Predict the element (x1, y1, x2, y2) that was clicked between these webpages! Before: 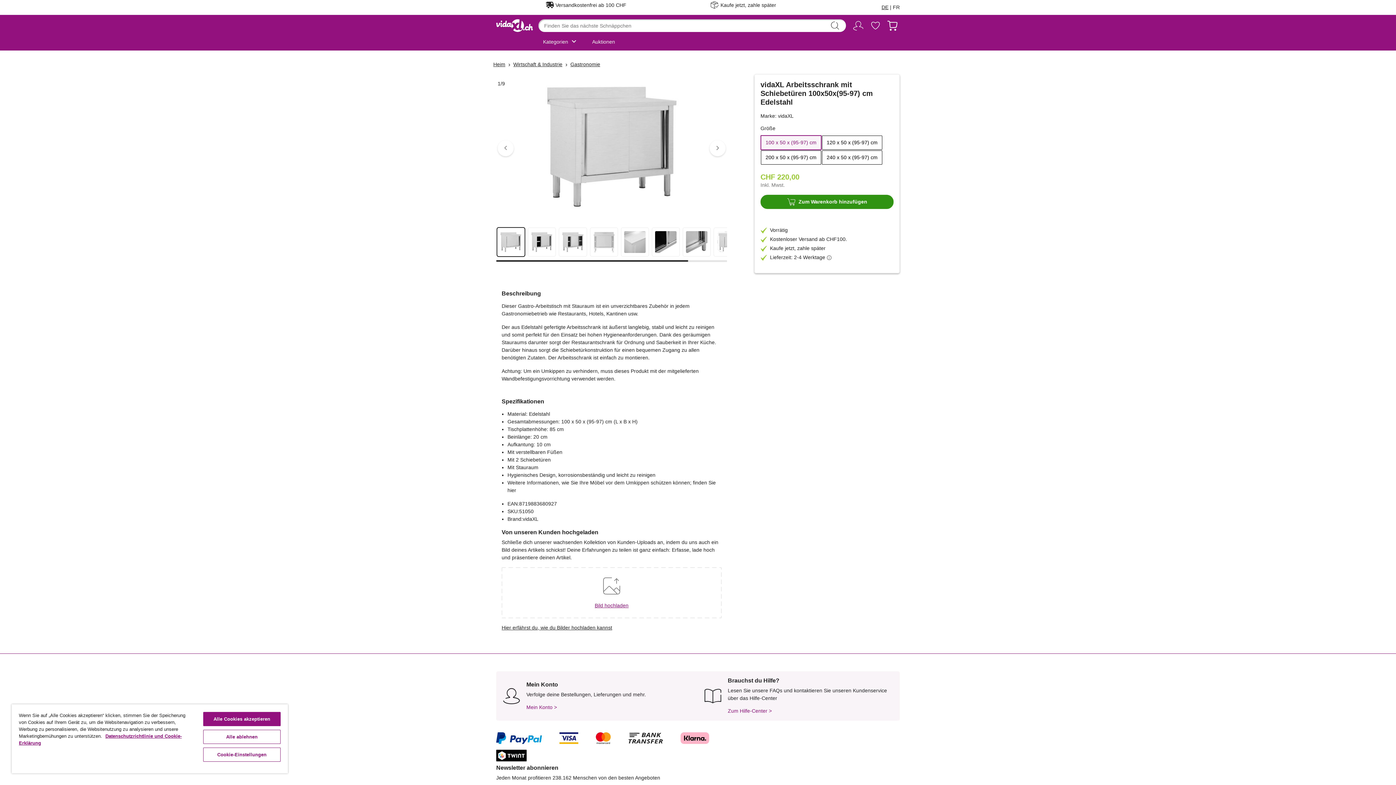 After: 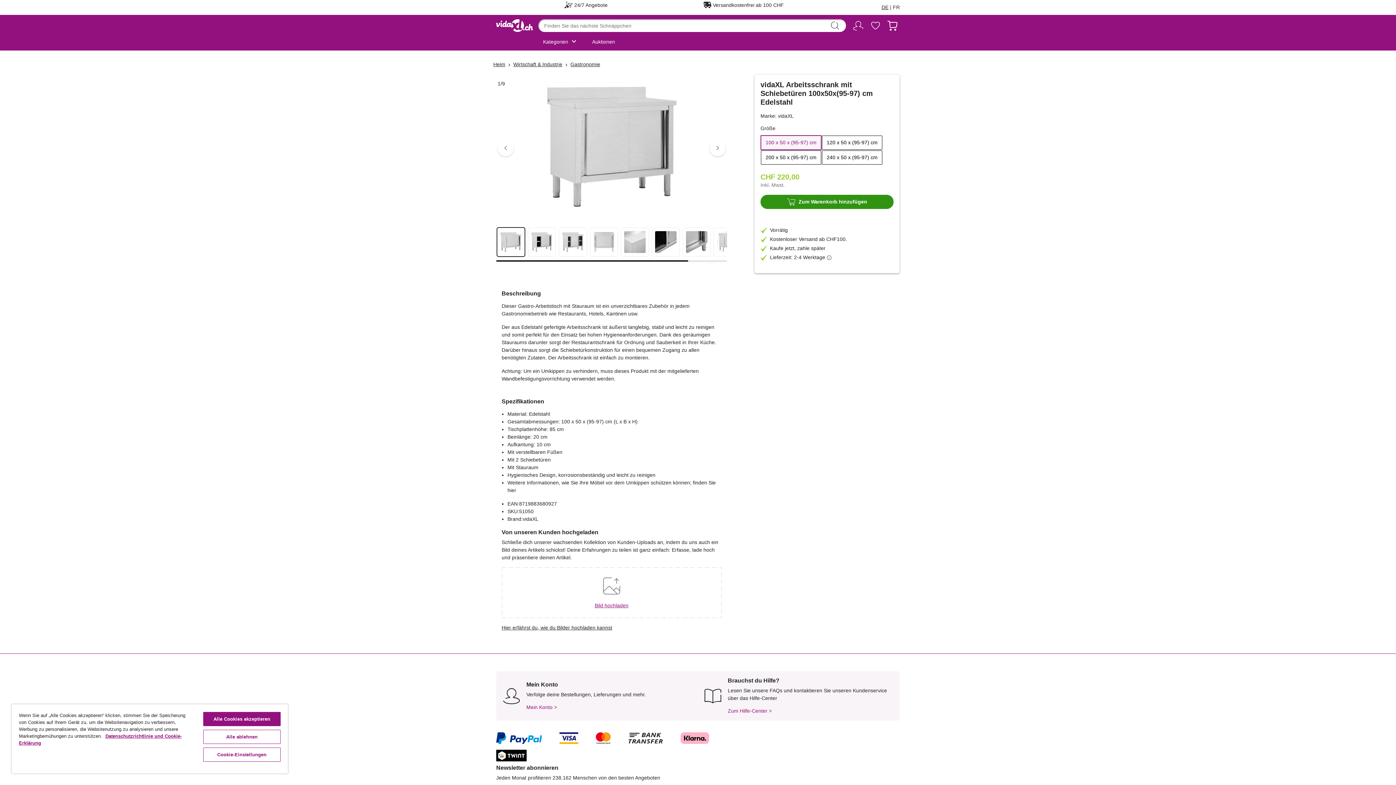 Action: bbox: (497, 227, 525, 256)